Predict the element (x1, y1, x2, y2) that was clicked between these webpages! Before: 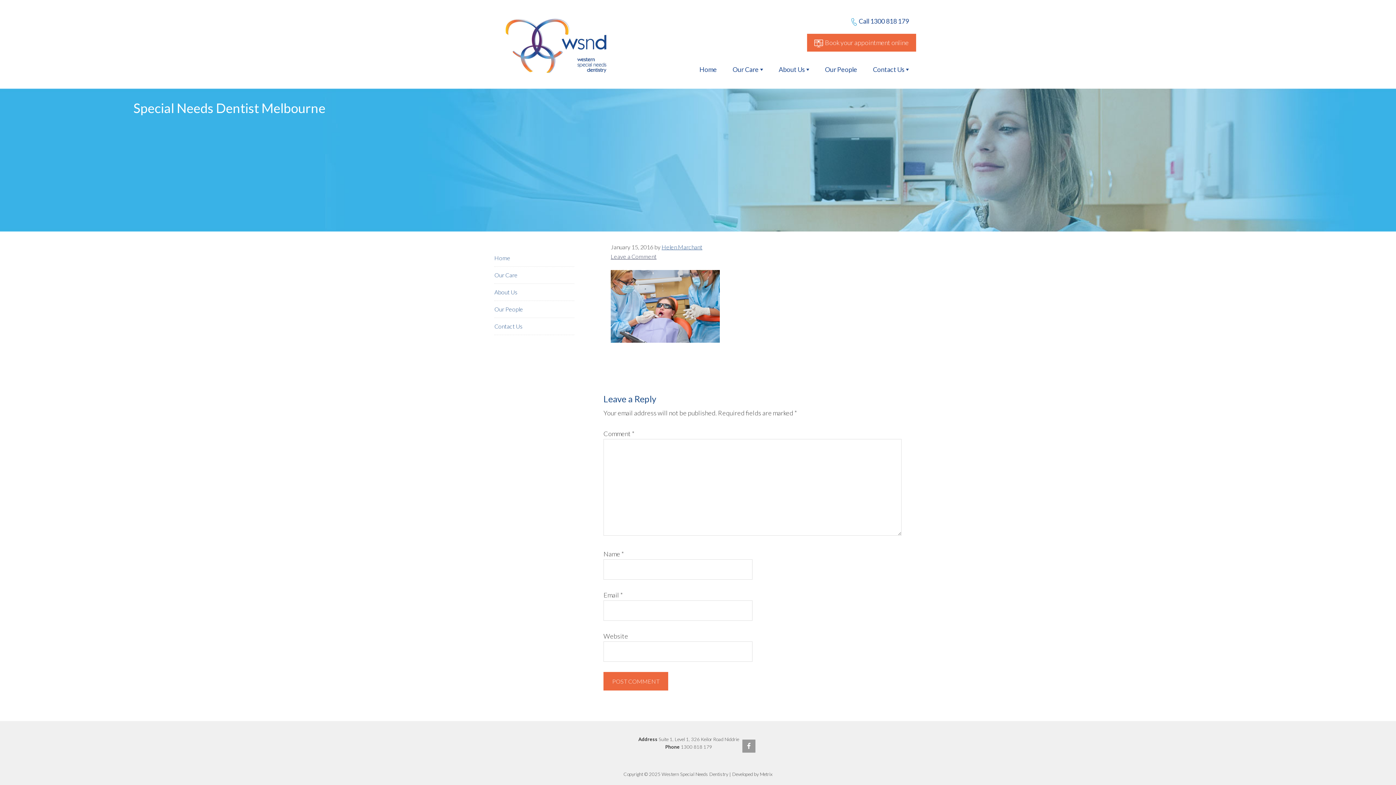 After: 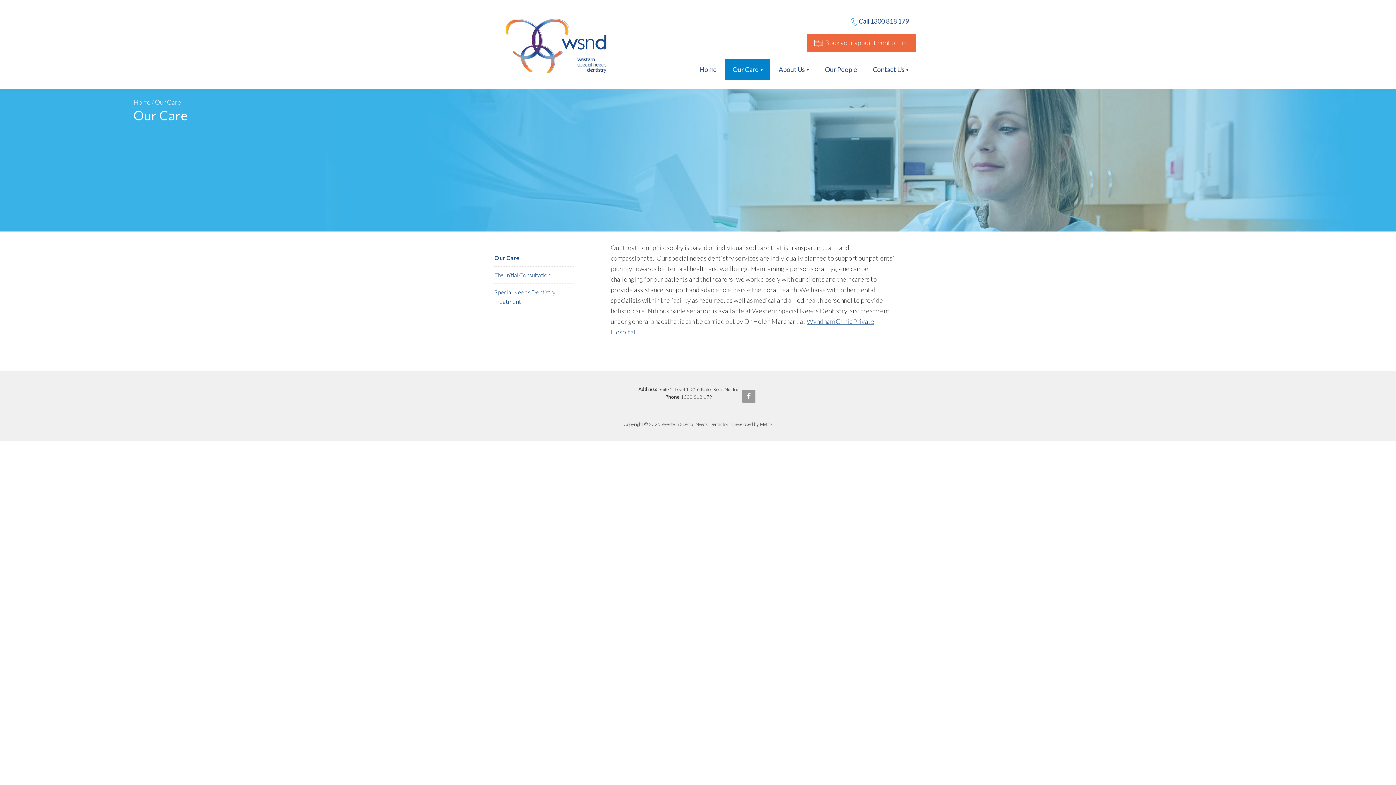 Action: bbox: (494, 271, 517, 278) label: Our Care